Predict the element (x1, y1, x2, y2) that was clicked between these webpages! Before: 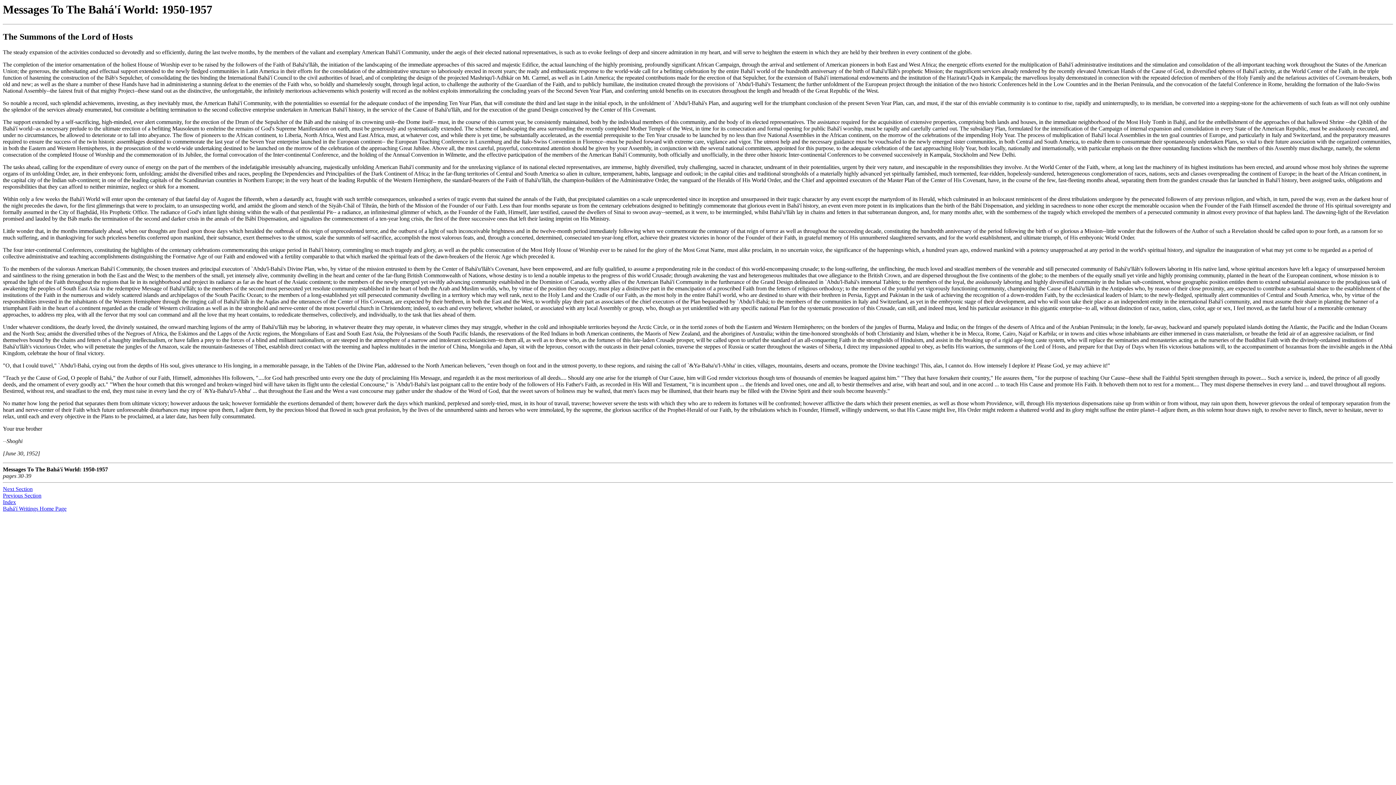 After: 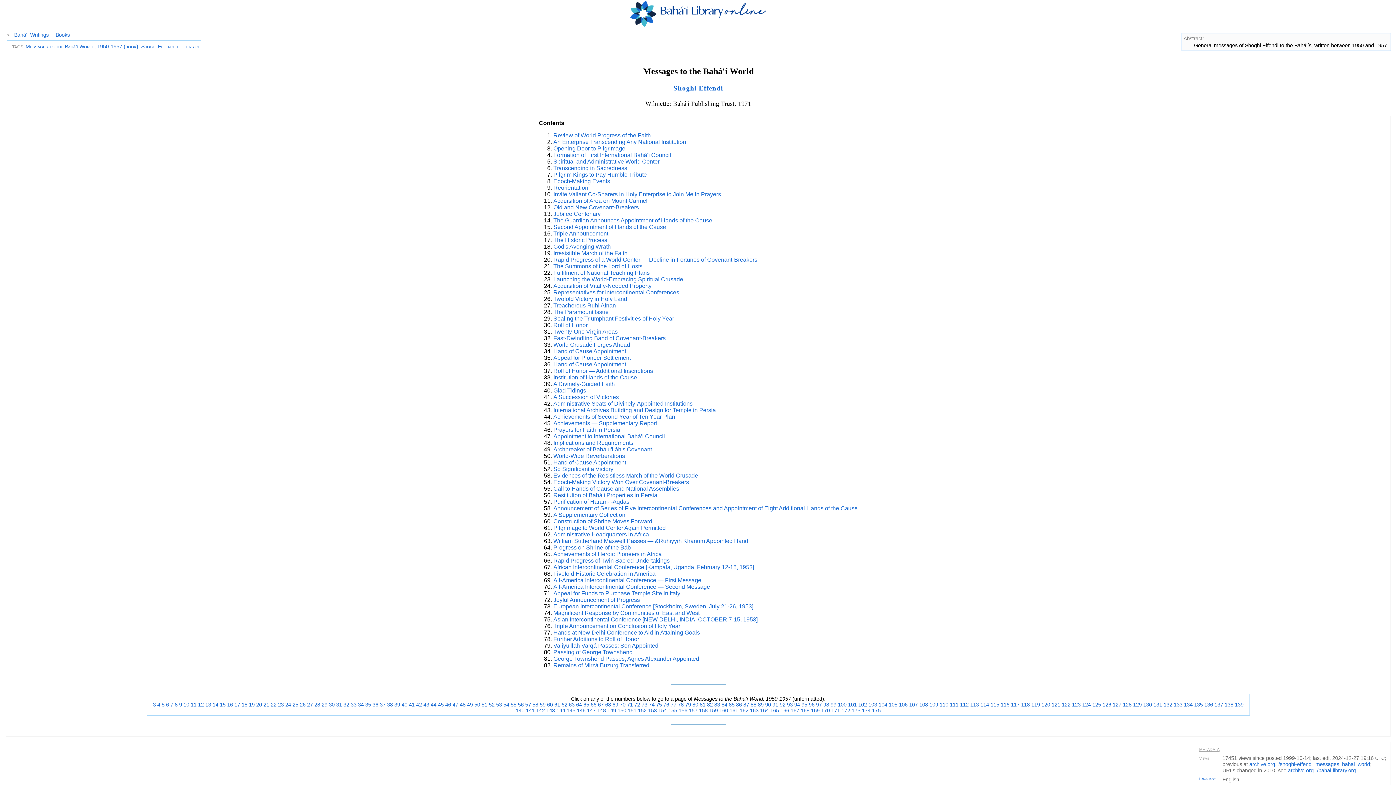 Action: label: Index bbox: (2, 499, 16, 505)